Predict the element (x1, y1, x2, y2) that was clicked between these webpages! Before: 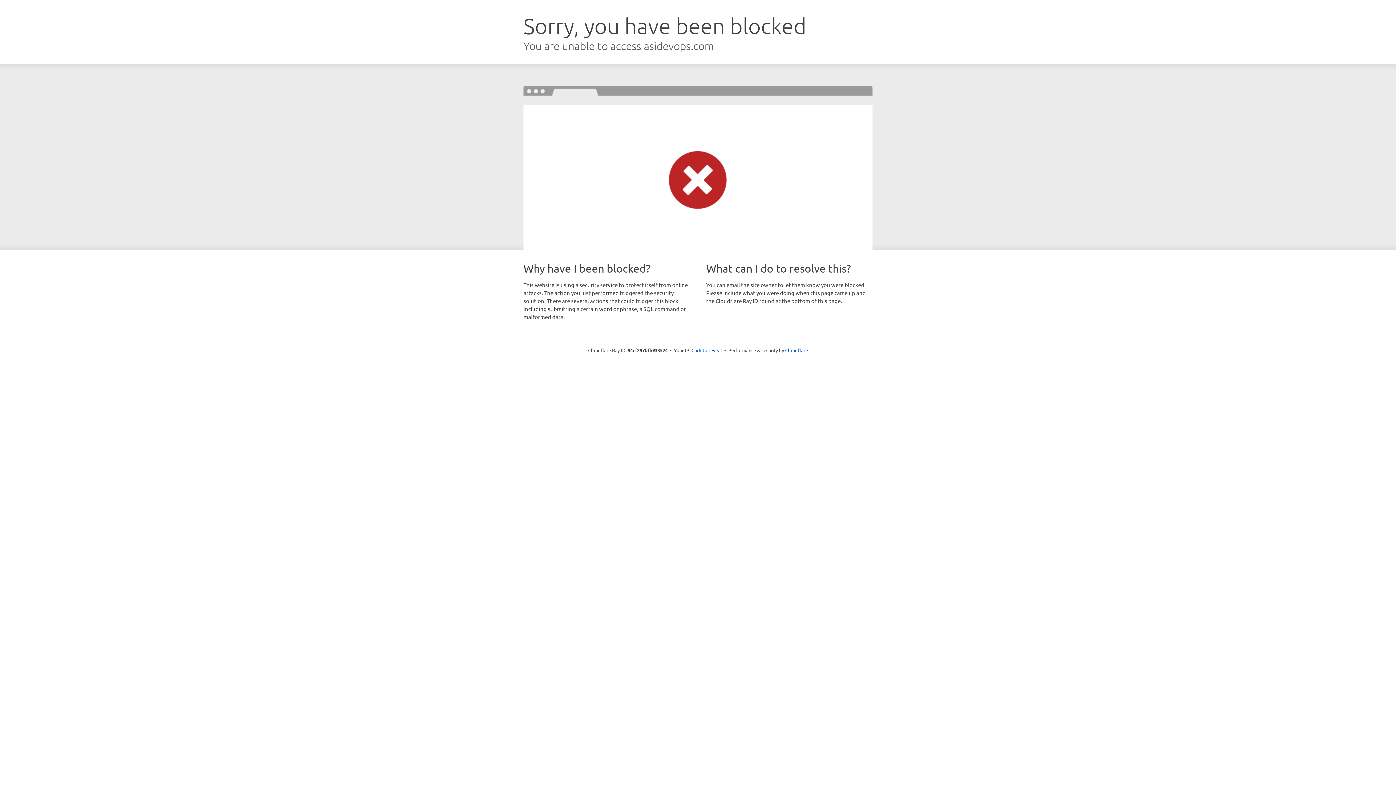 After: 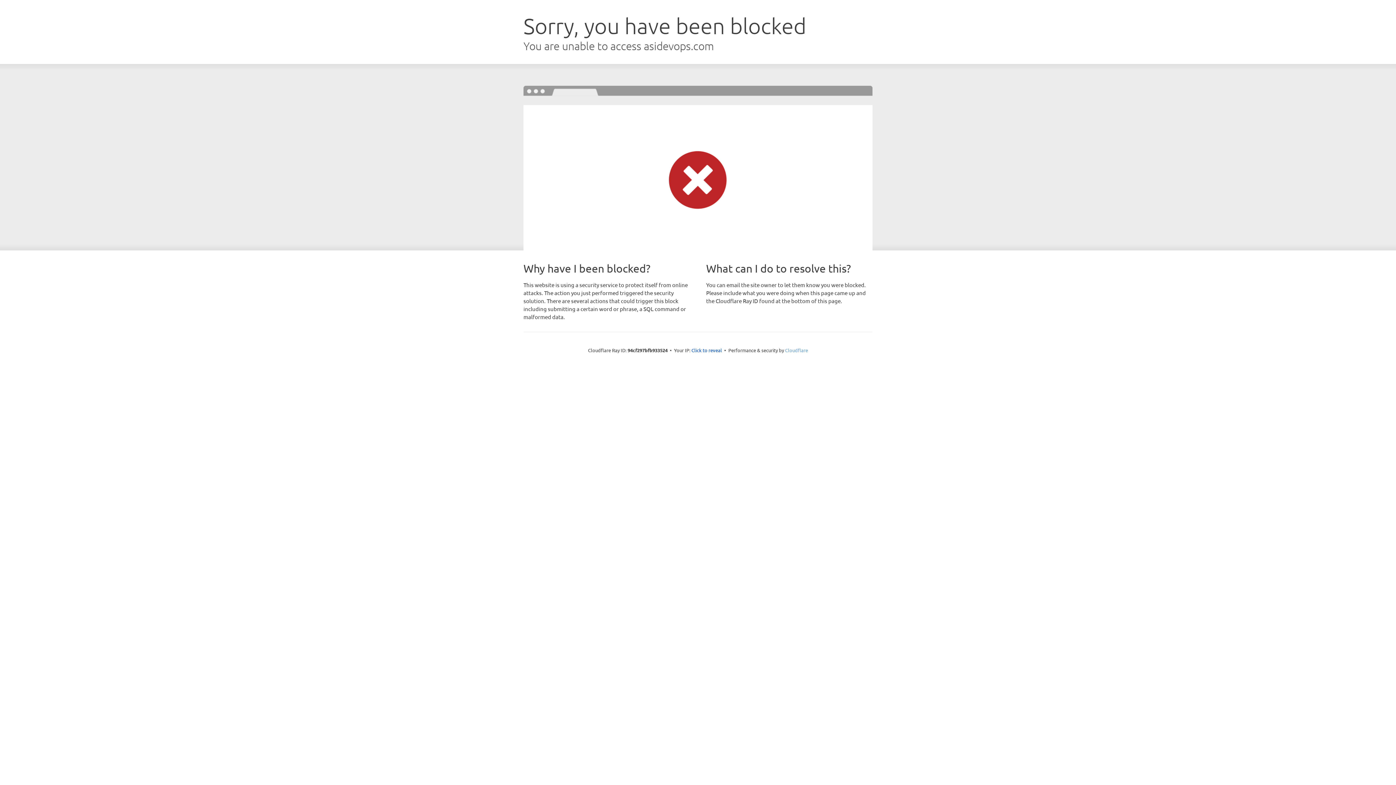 Action: bbox: (785, 347, 808, 353) label: Cloudflare